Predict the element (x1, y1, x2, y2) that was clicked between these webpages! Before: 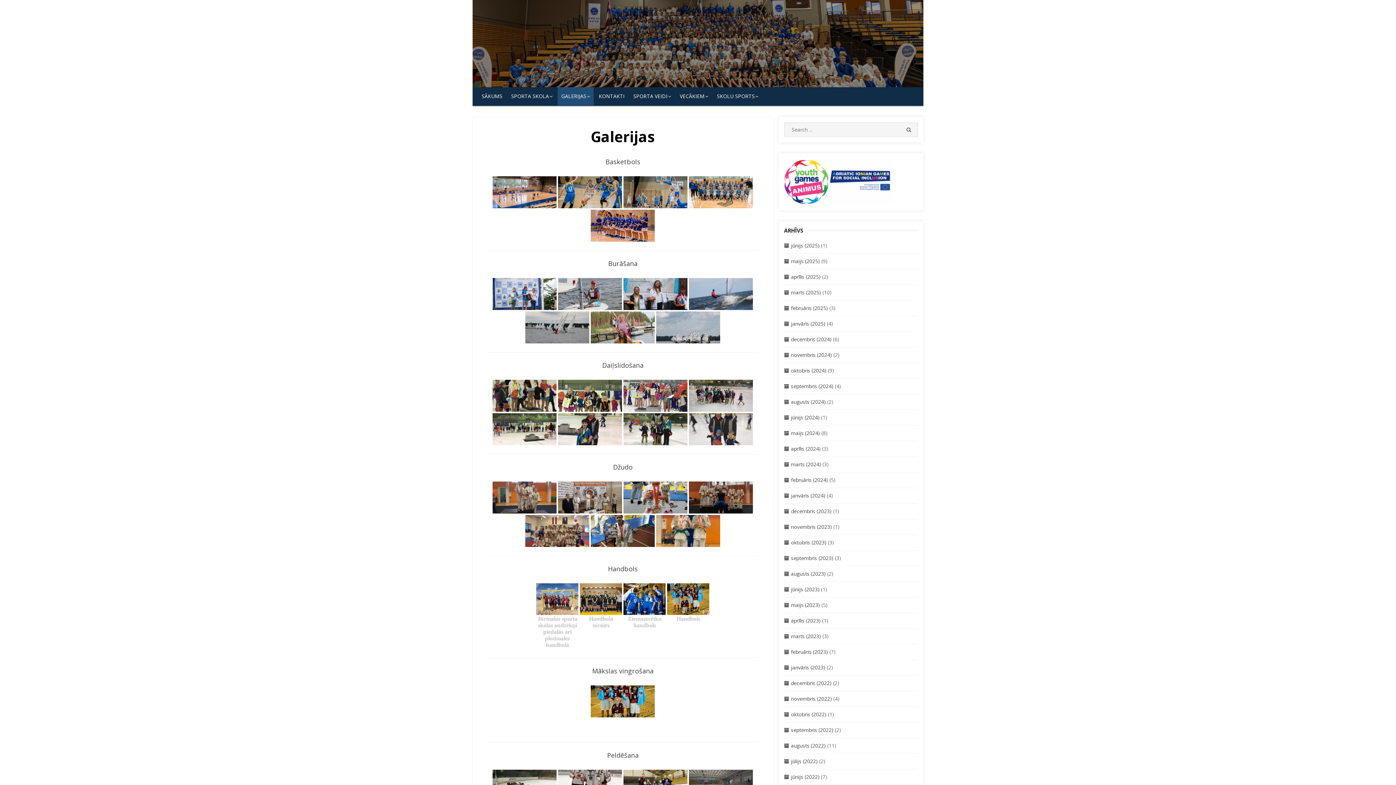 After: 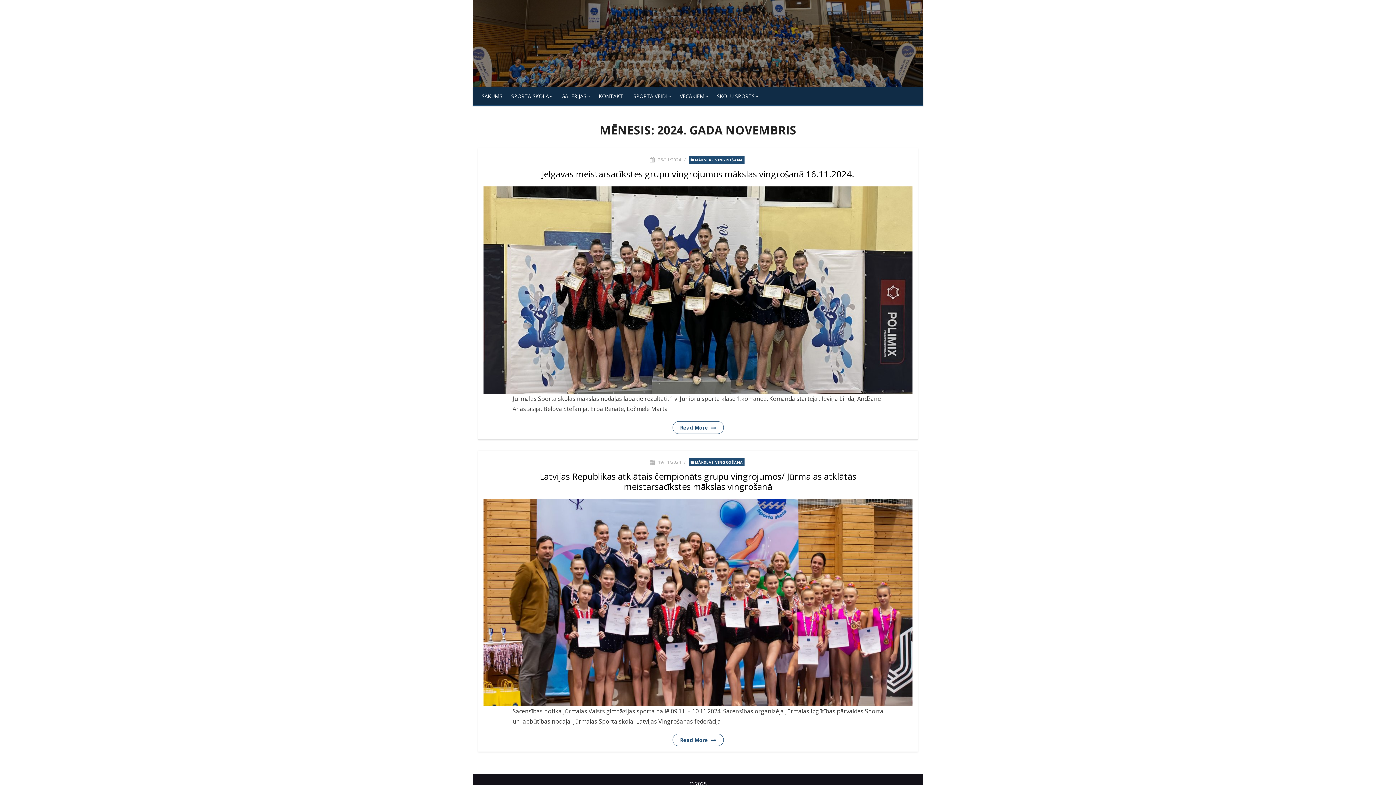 Action: label: novembris (2024) bbox: (791, 351, 832, 358)